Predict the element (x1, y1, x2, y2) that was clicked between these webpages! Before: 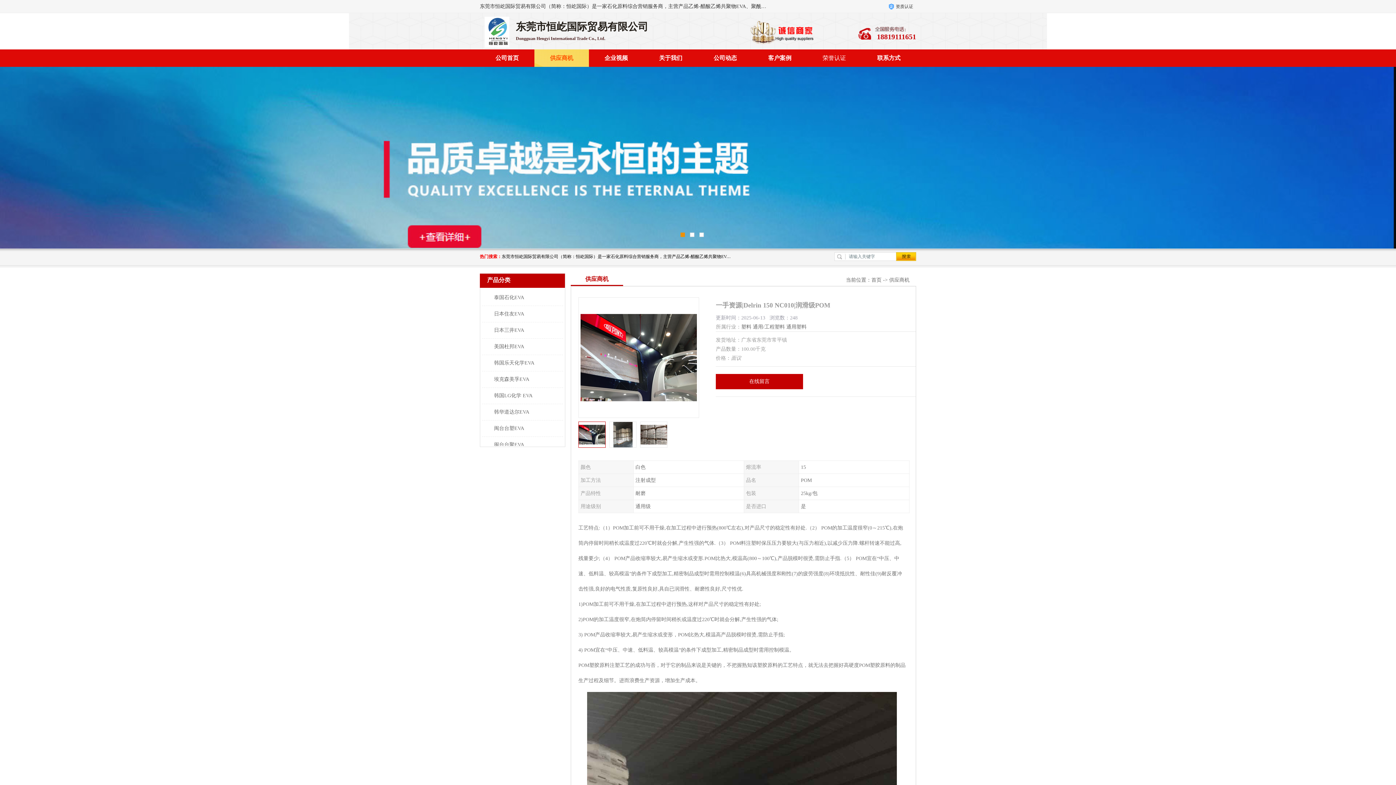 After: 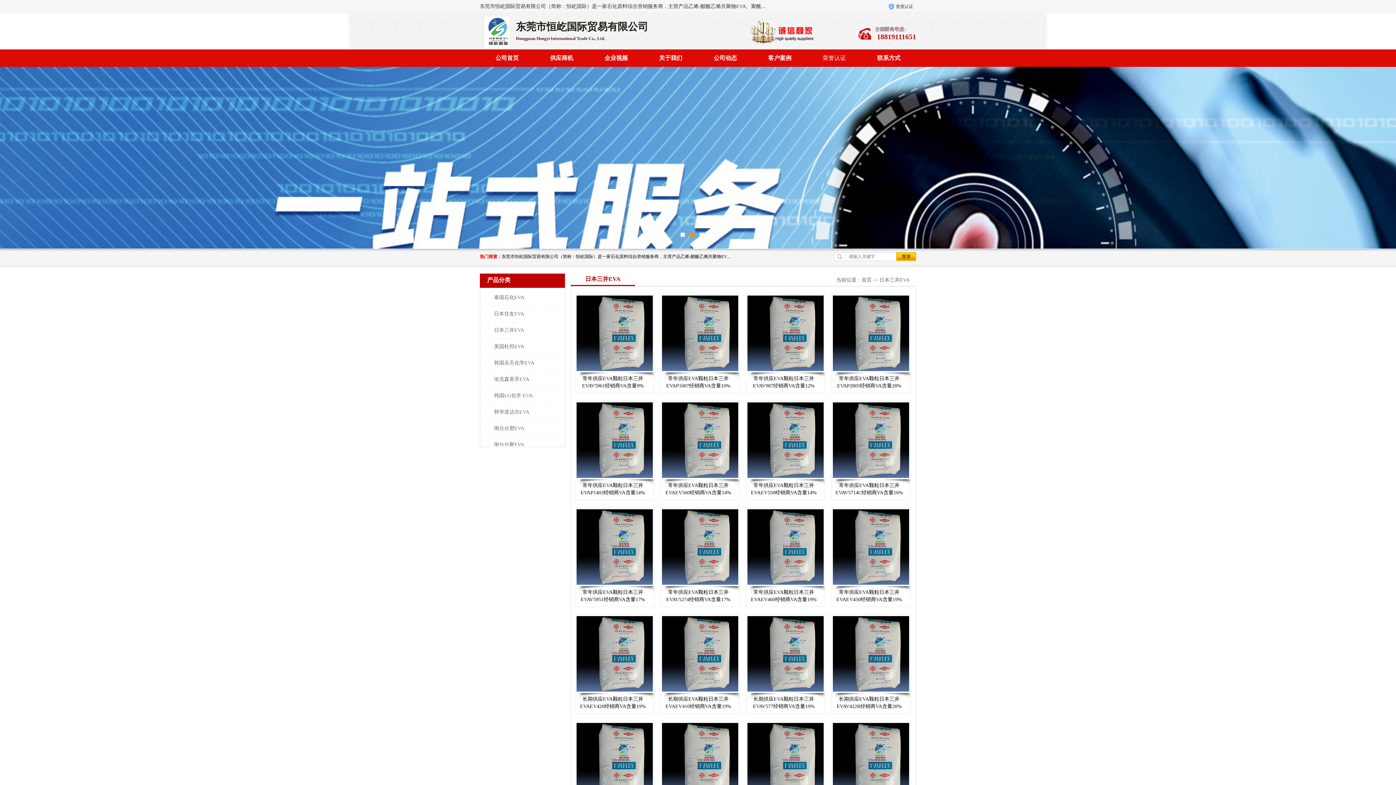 Action: bbox: (486, 327, 524, 333) label: 日本三井EVA